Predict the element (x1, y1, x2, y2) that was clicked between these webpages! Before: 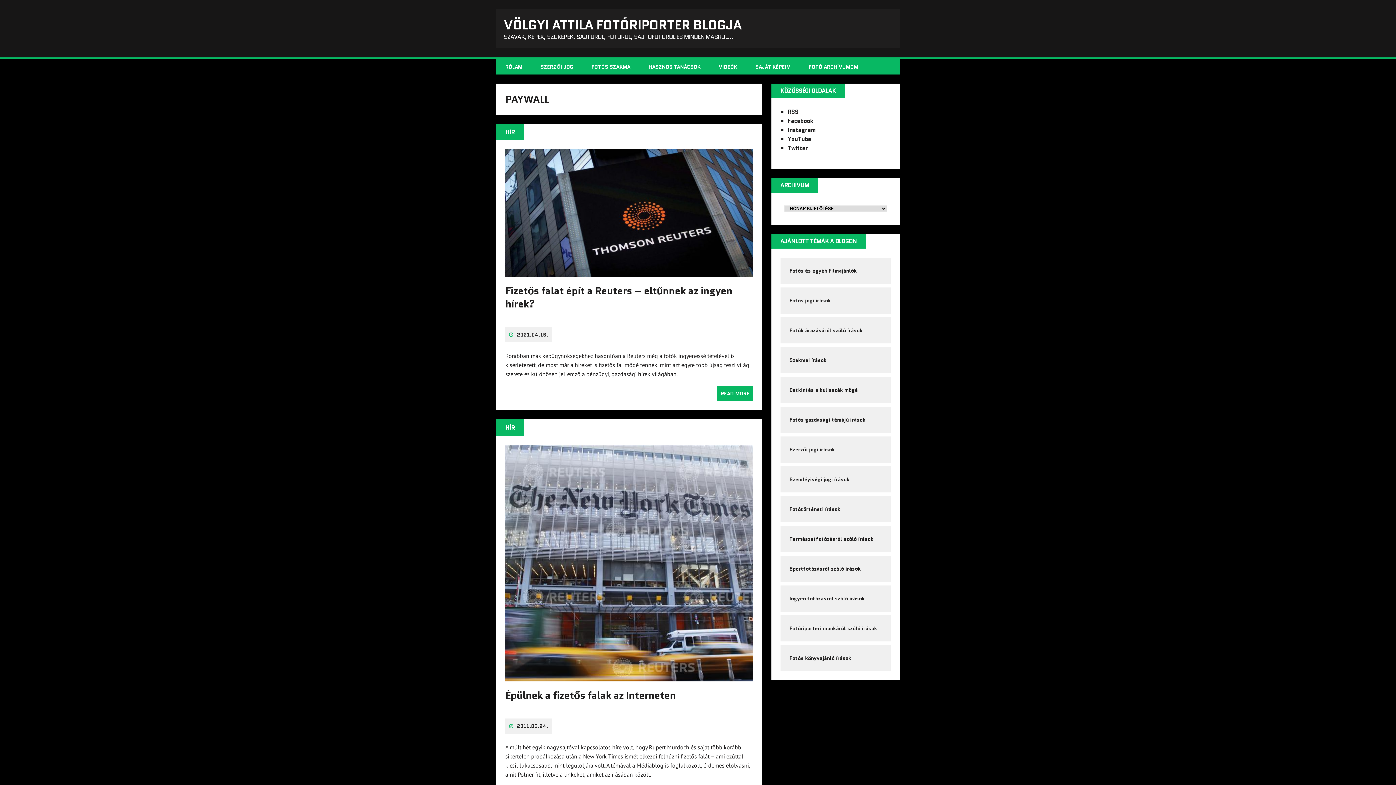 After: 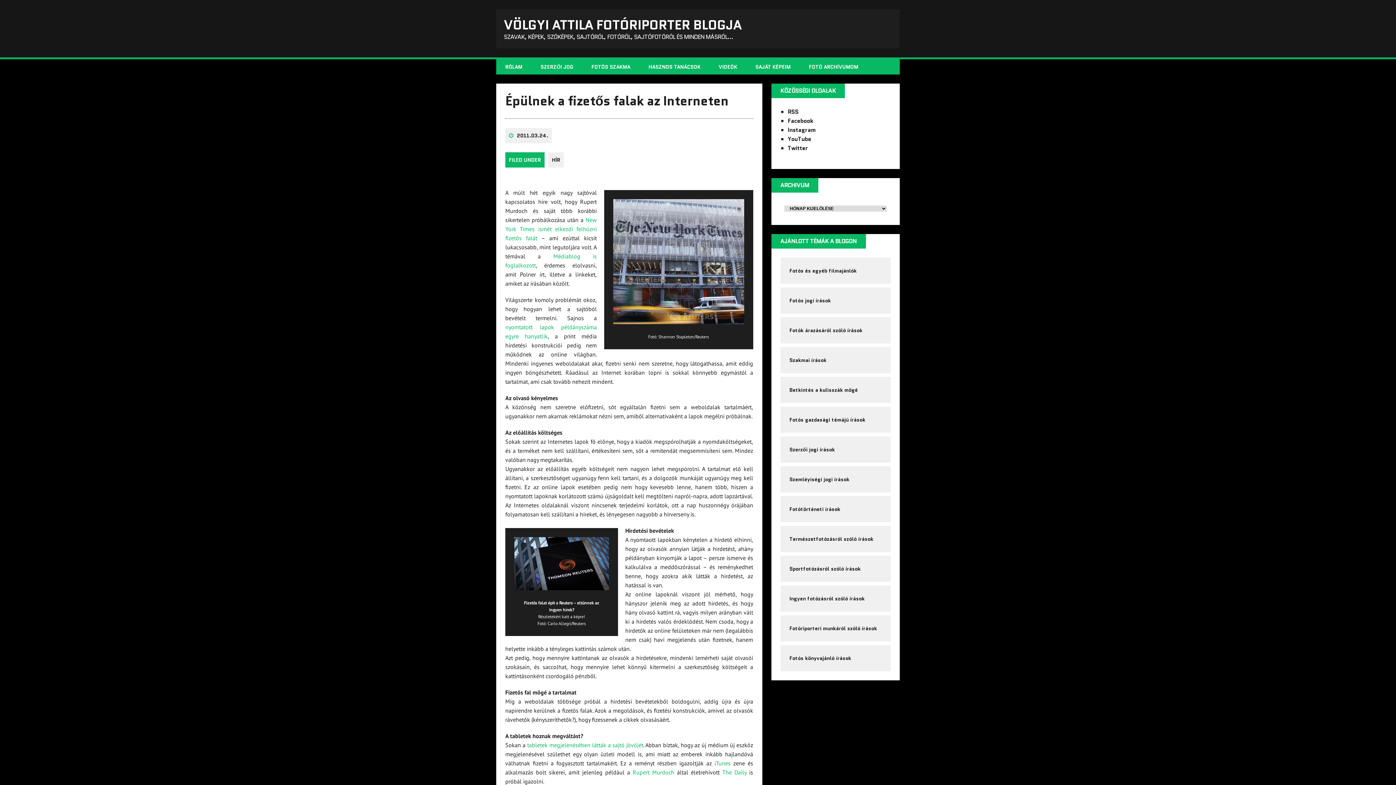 Action: bbox: (505, 688, 676, 702) label: Épülnek a fizetős falak az Interneten